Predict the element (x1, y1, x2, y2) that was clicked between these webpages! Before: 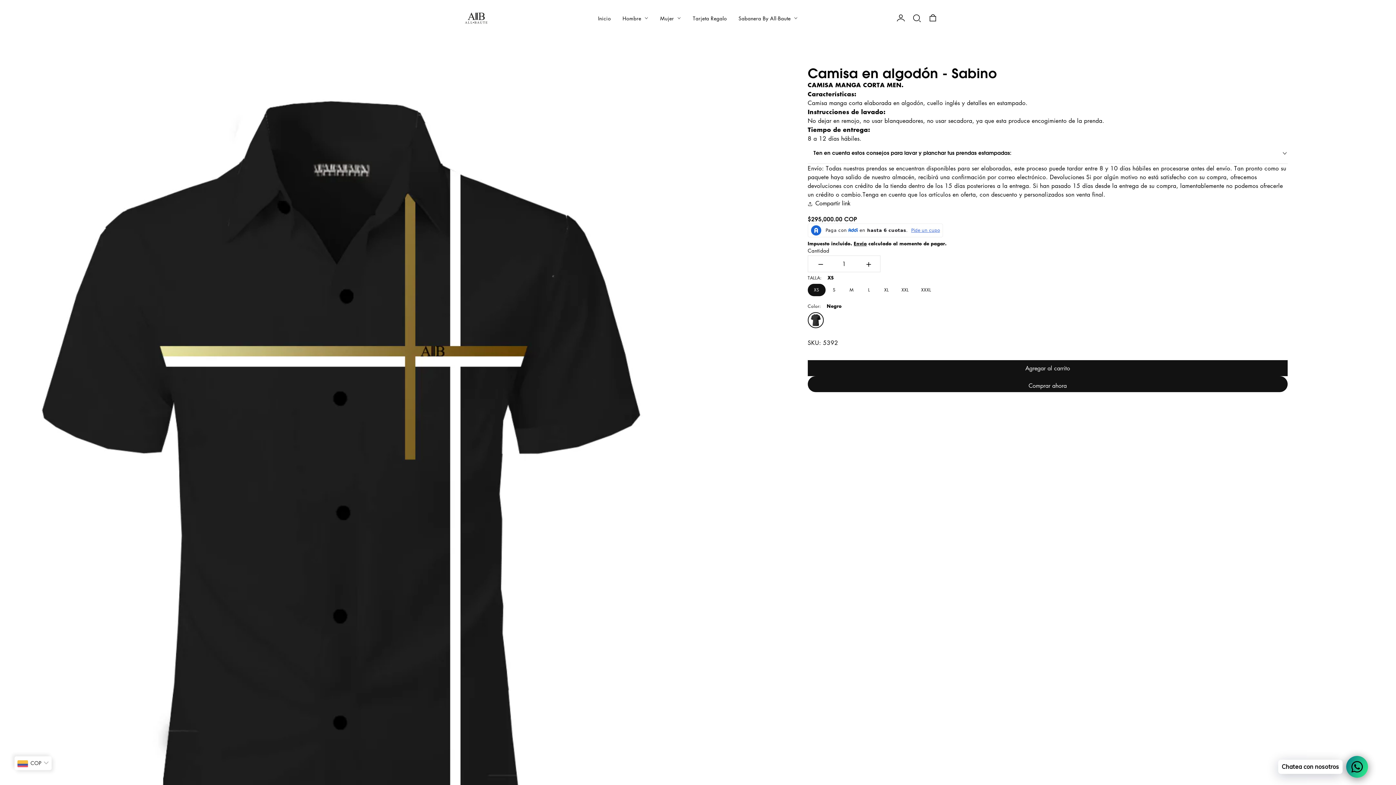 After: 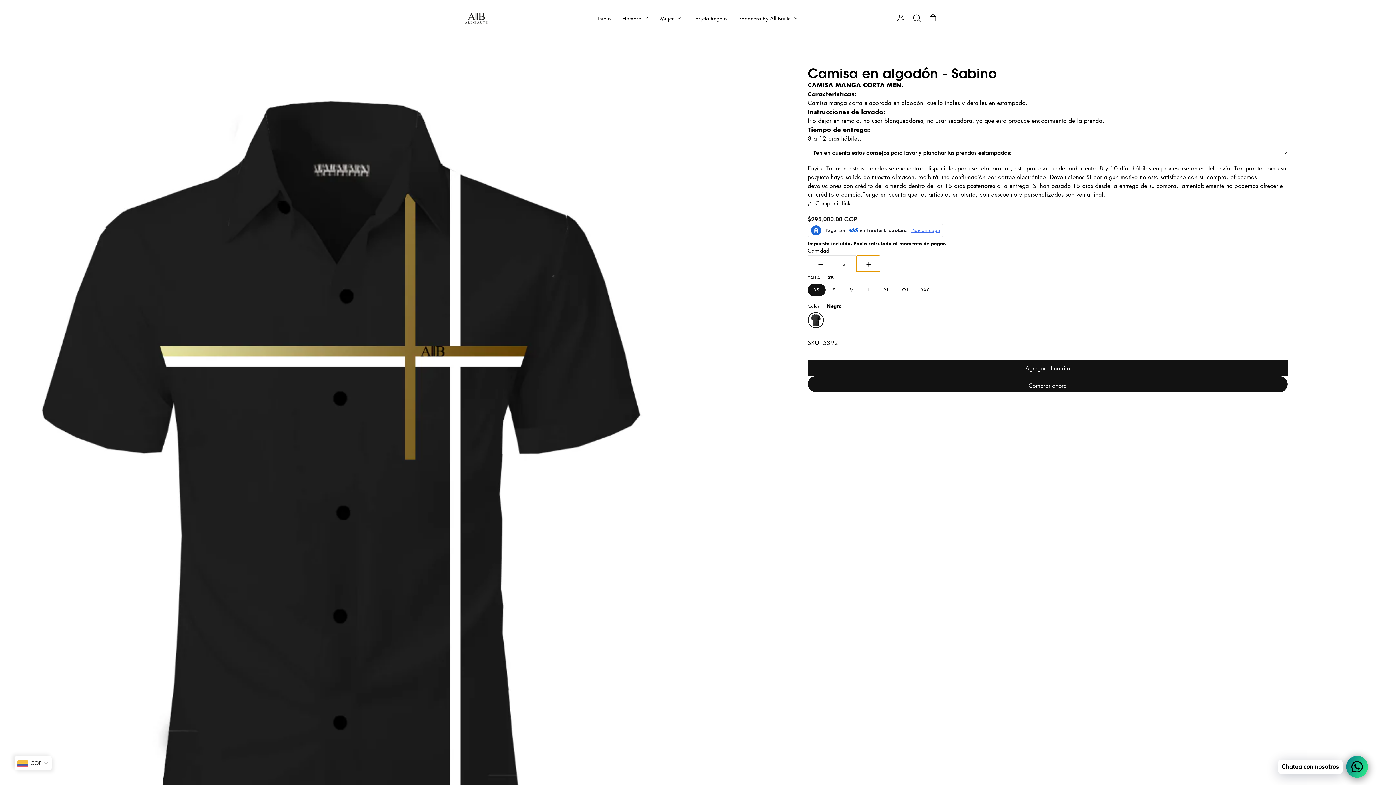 Action: label: Aumentar cantidad para Camisa en algodón - Sabino bbox: (856, 256, 880, 272)